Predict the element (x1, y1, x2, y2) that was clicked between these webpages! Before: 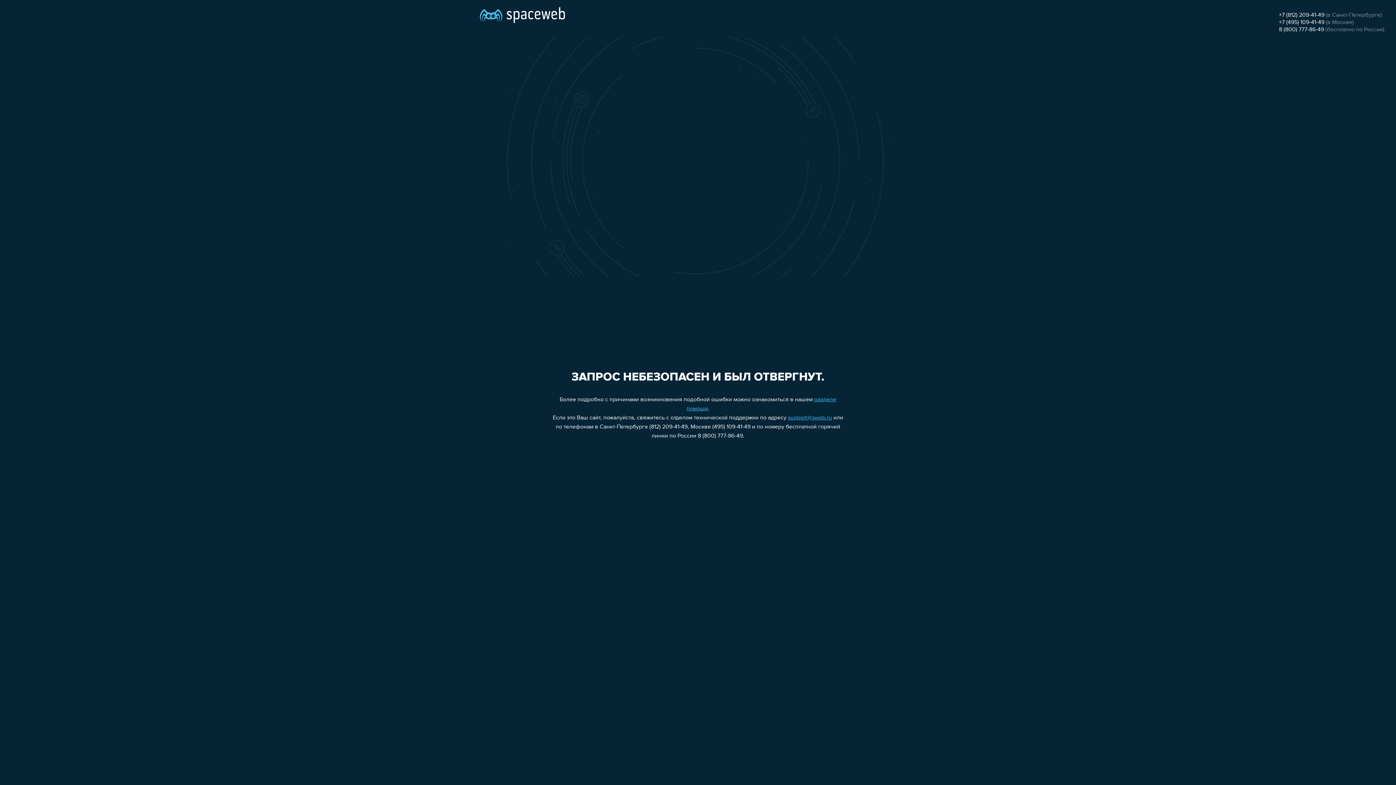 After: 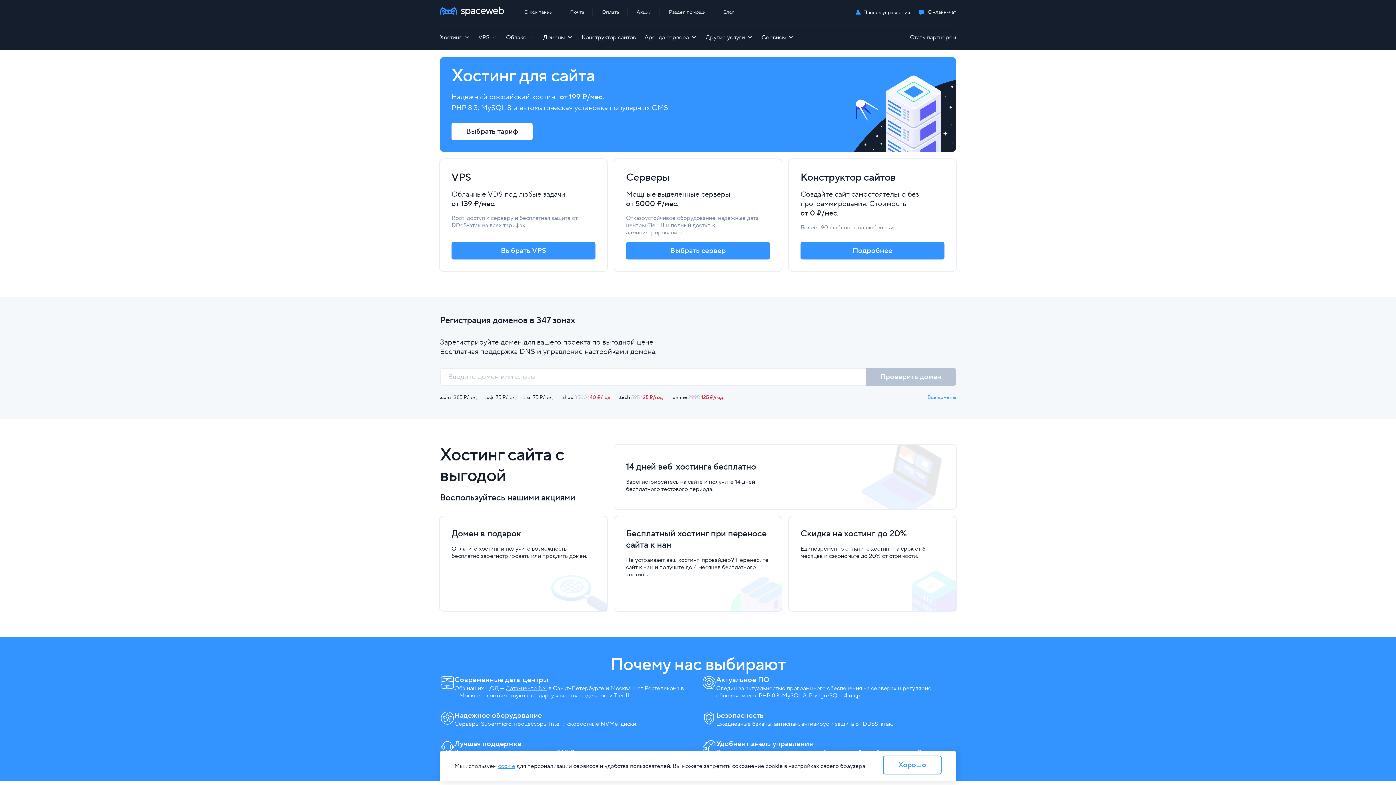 Action: bbox: (480, 0, 565, 25)